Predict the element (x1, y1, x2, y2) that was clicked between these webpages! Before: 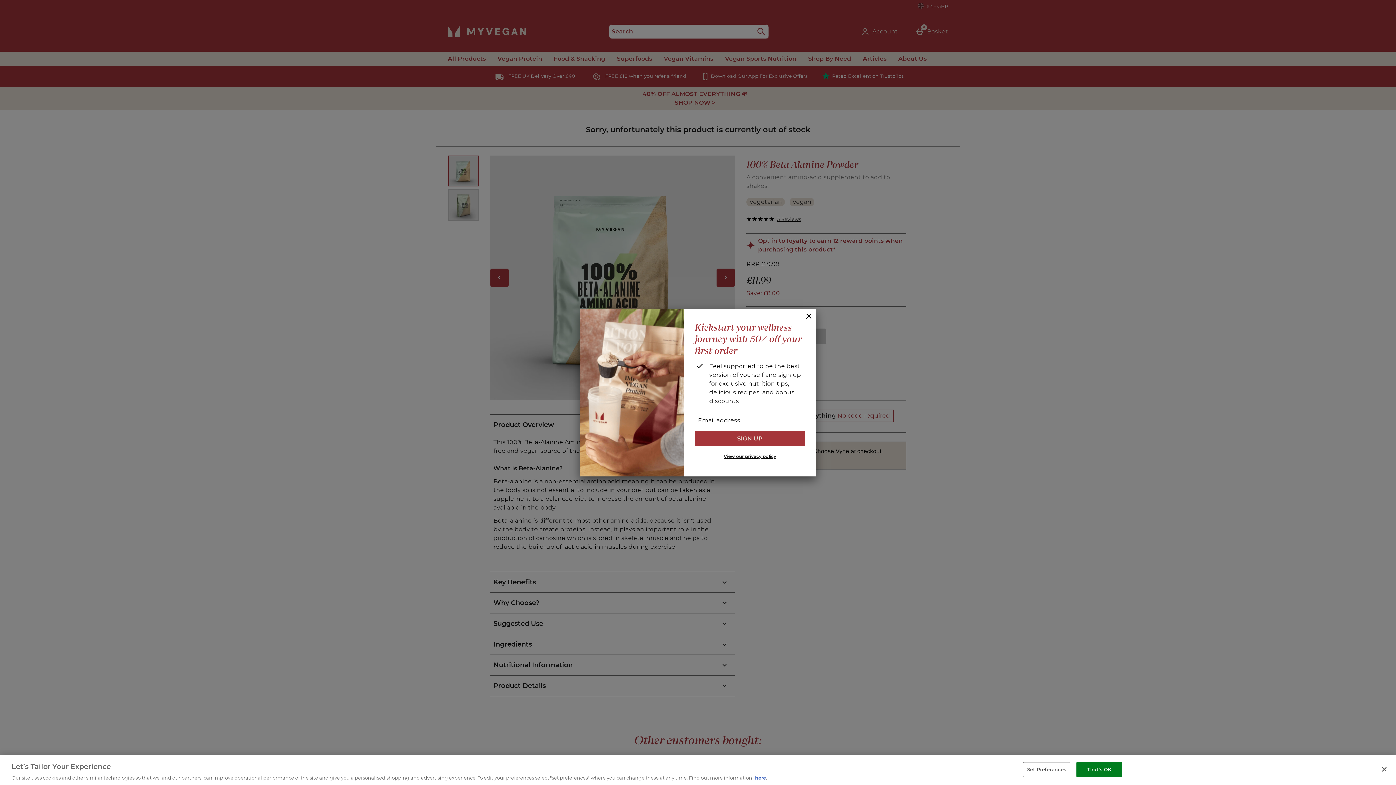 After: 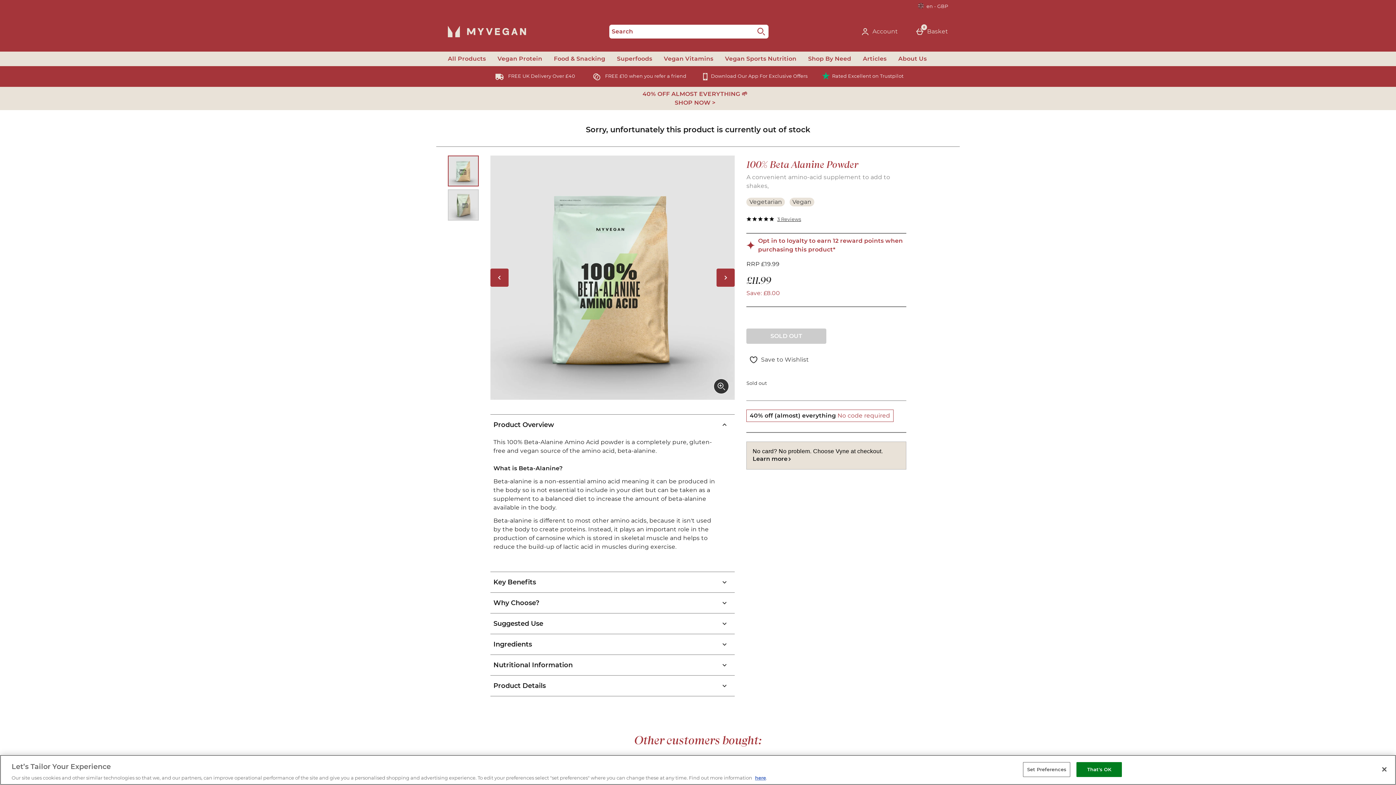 Action: bbox: (801, 308, 816, 324) label: Close